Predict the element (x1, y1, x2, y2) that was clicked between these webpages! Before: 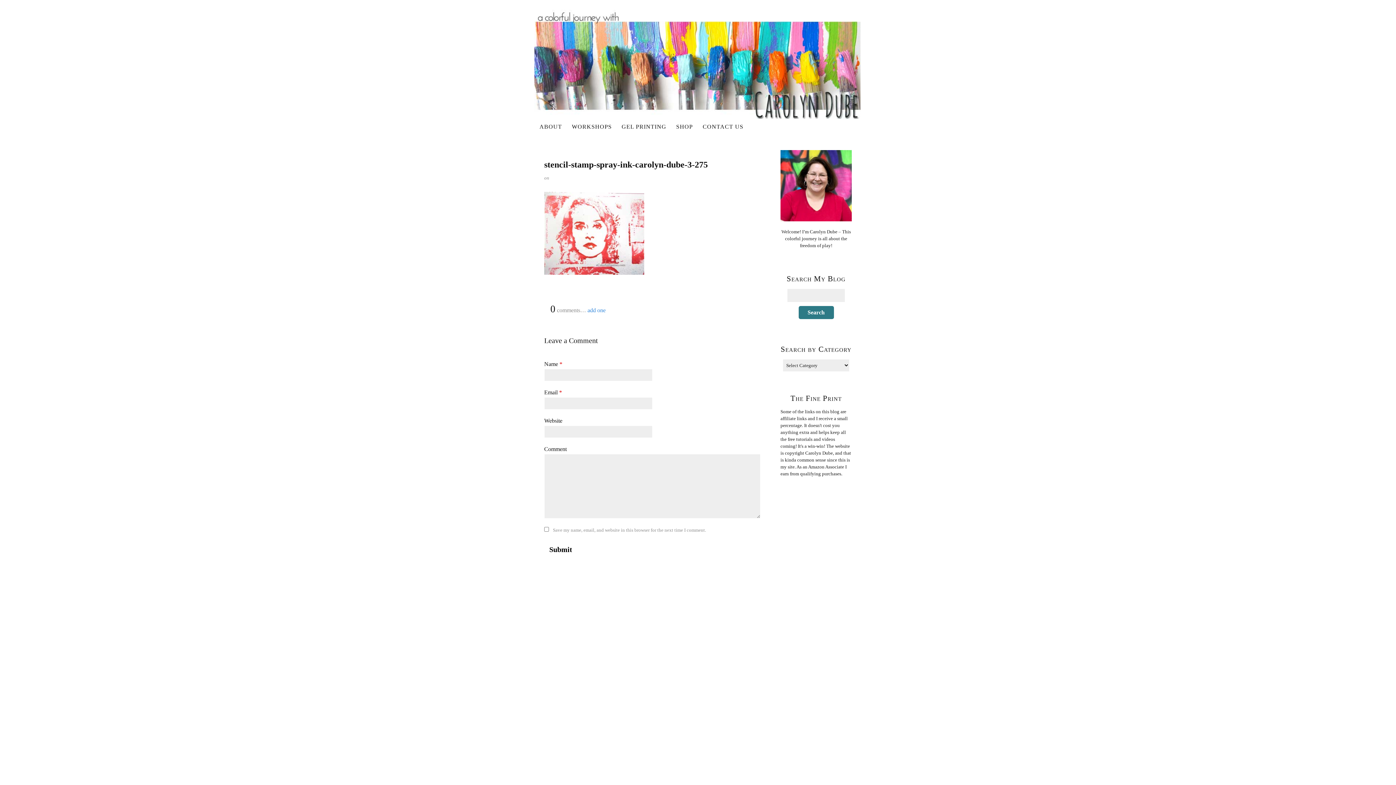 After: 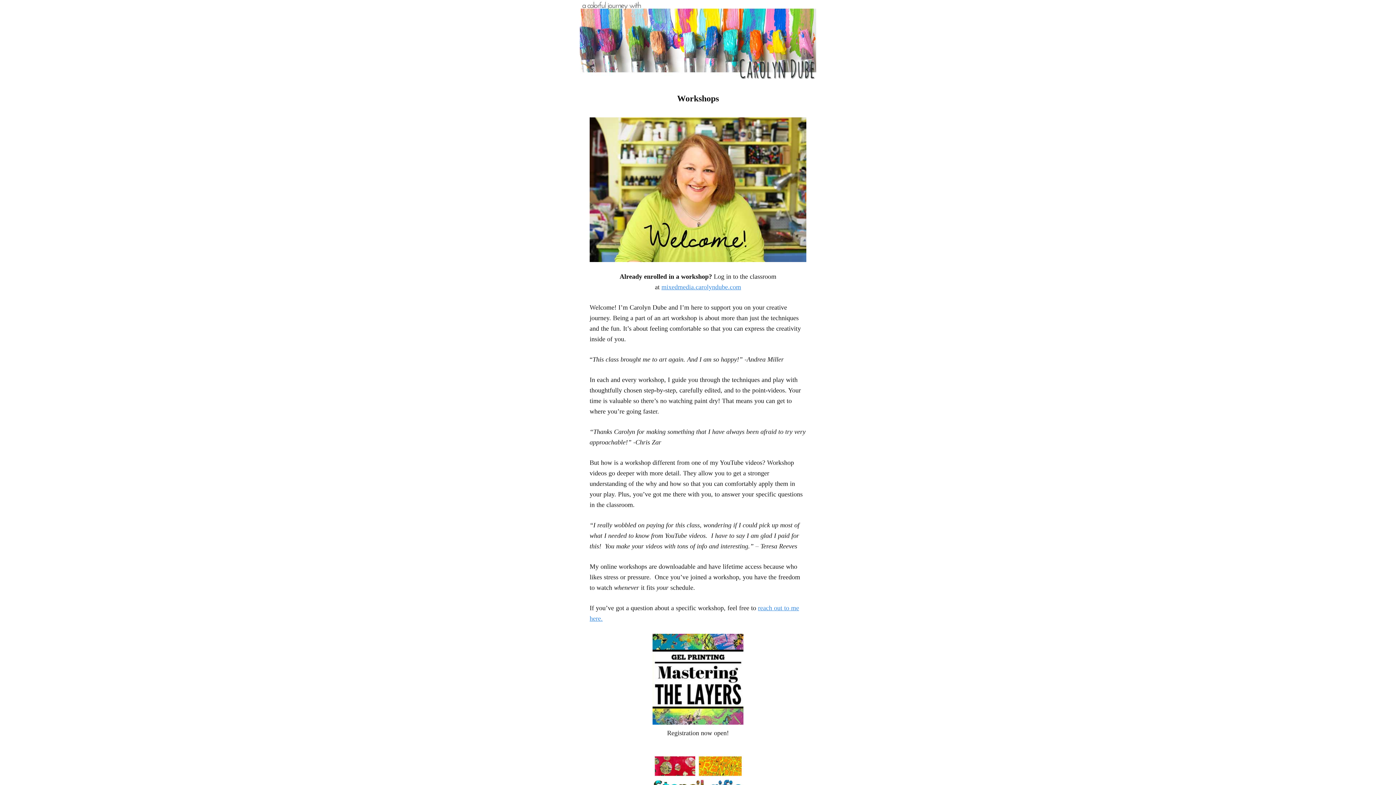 Action: bbox: (567, 120, 617, 133) label: WORKSHOPS